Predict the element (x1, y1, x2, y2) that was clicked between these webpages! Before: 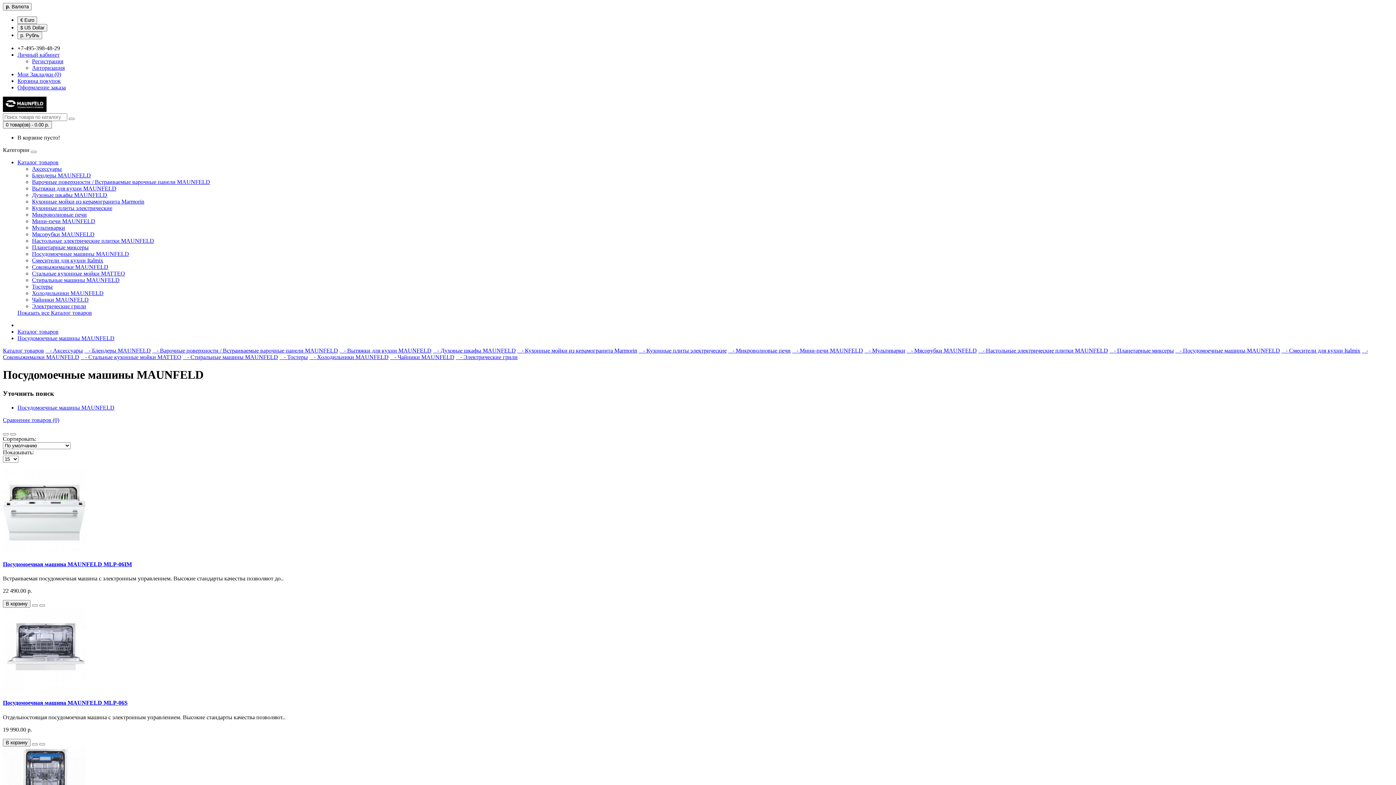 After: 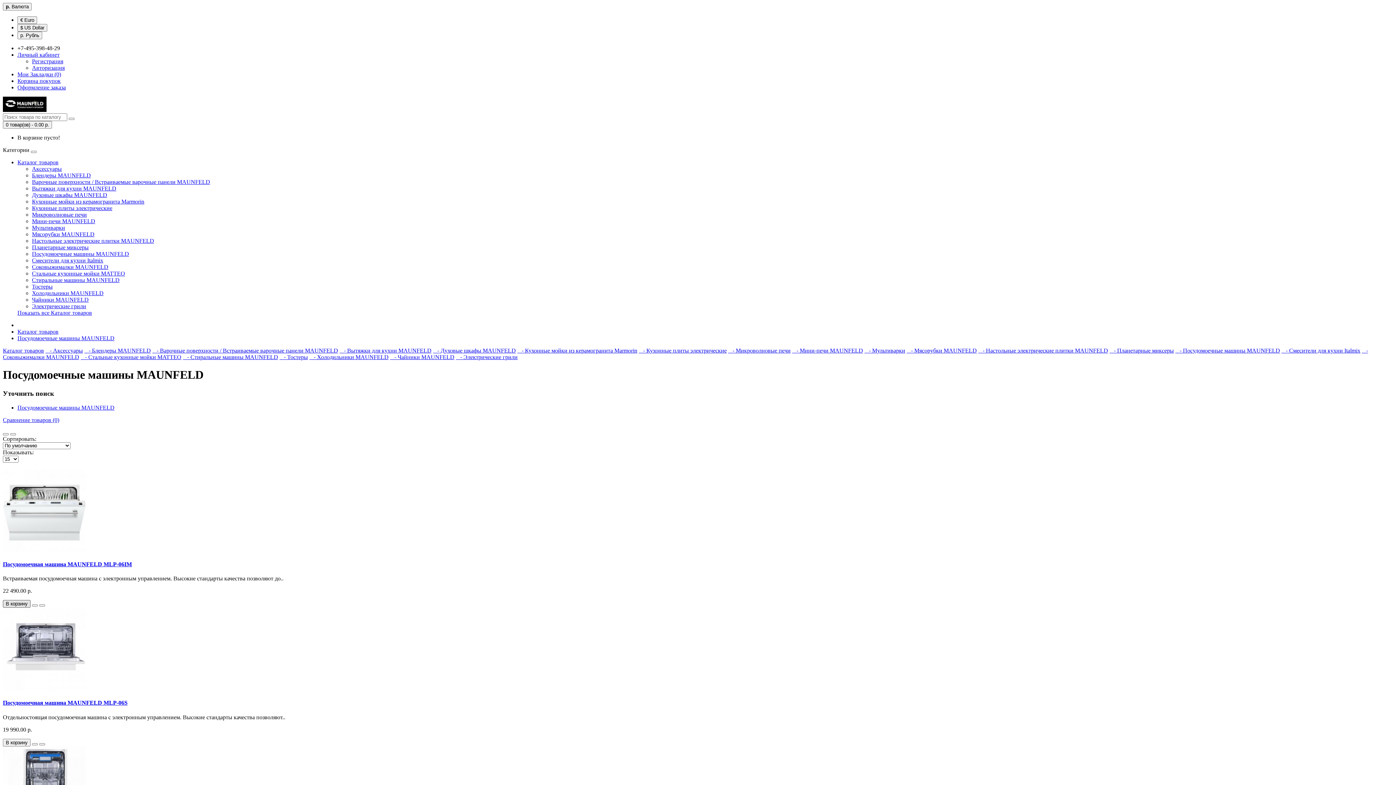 Action: bbox: (2, 600, 30, 608) label: В корзину